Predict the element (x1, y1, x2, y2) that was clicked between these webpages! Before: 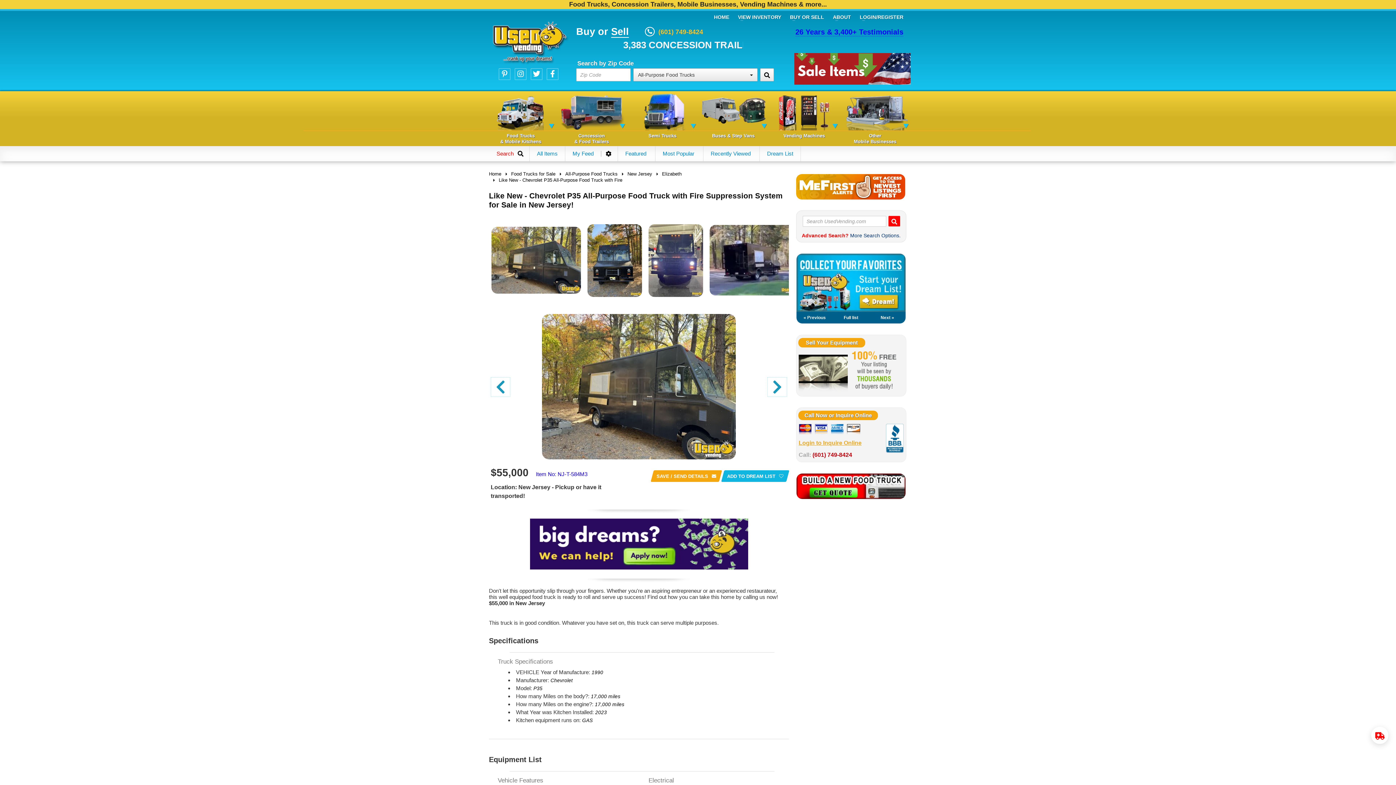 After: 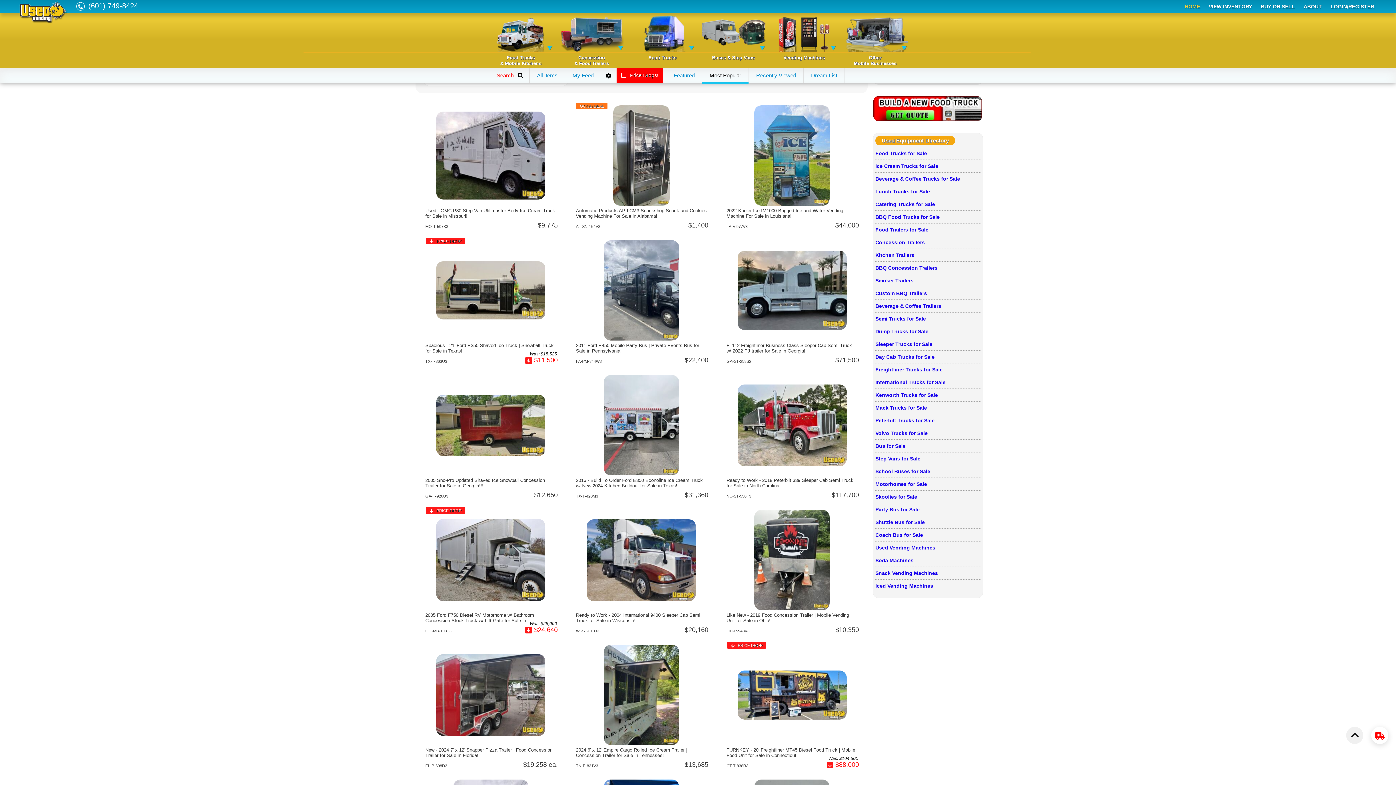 Action: bbox: (655, 146, 701, 161) label: Most Popular